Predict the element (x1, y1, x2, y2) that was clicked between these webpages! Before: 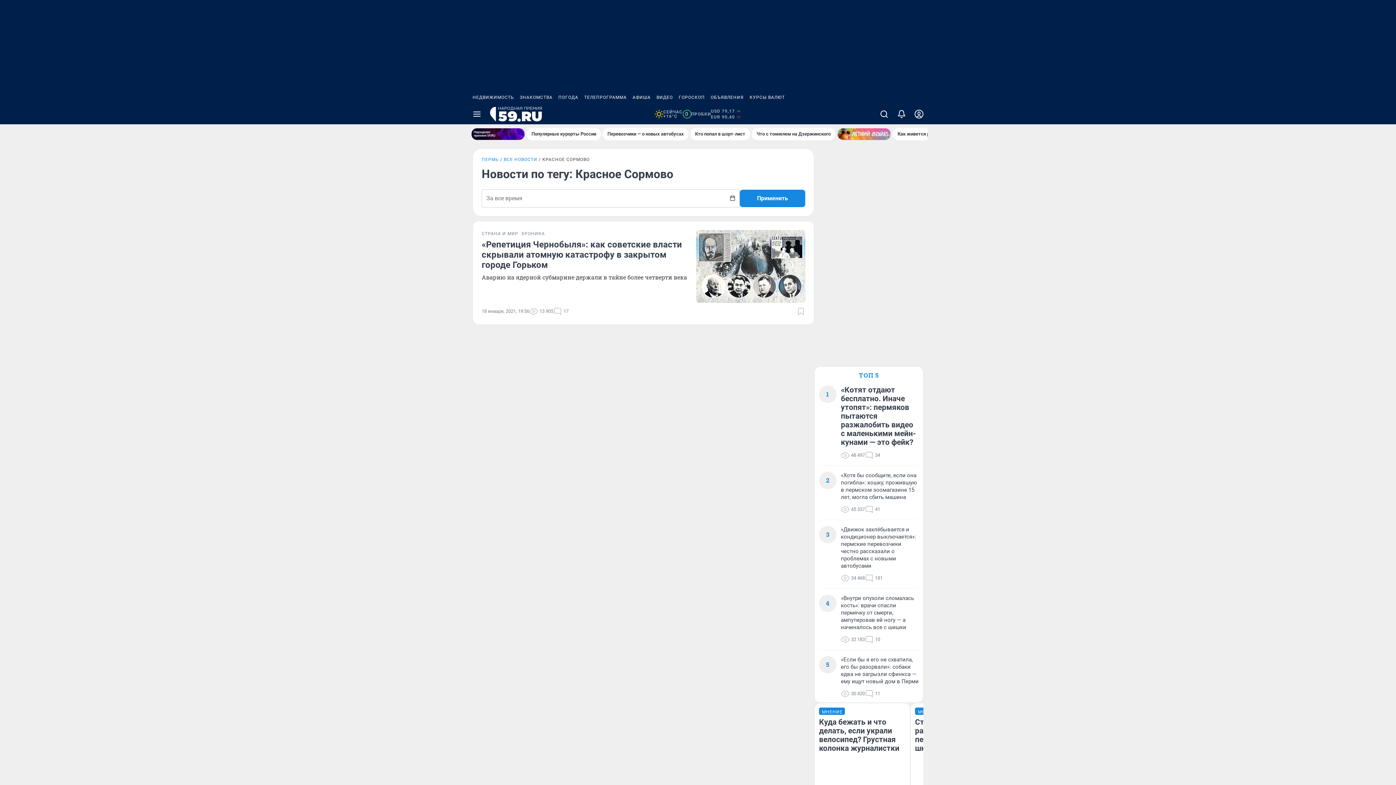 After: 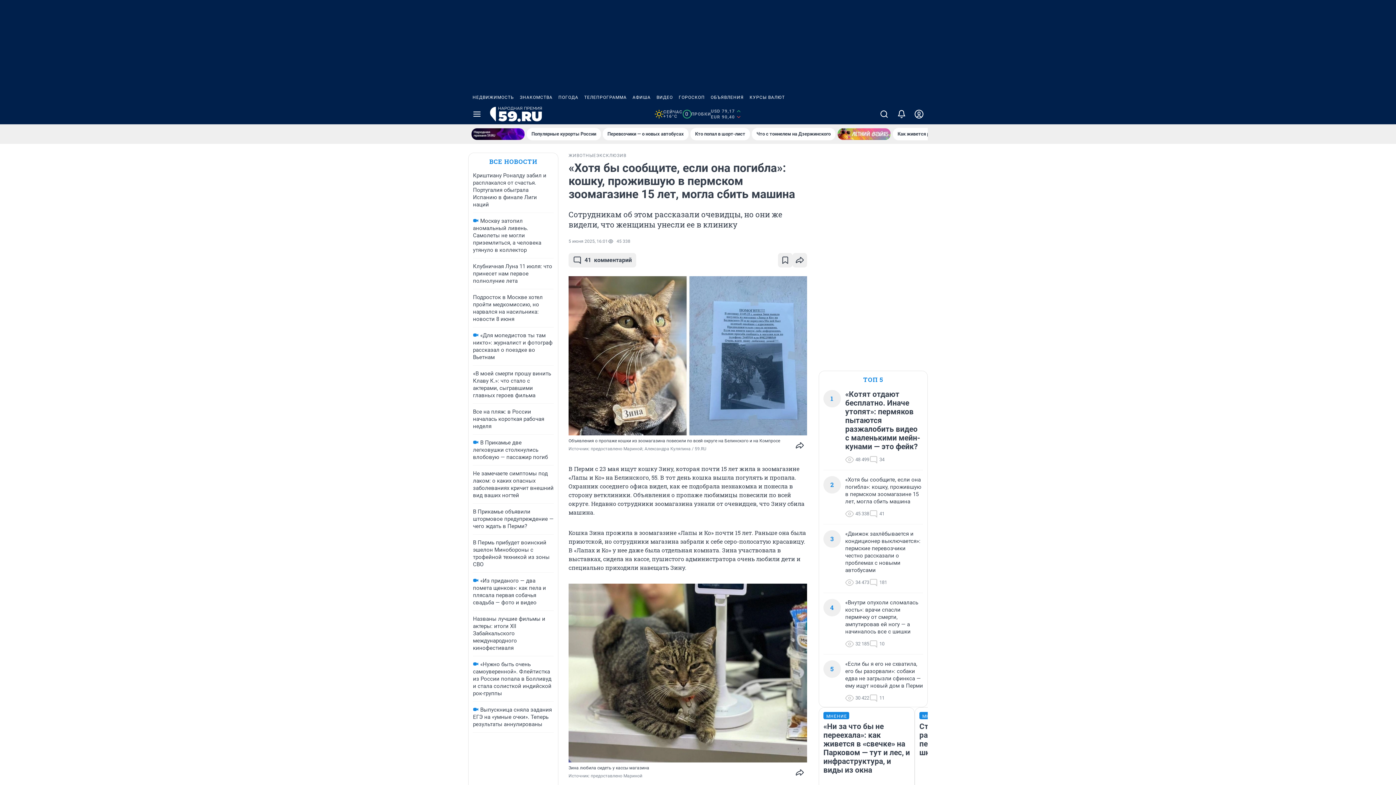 Action: bbox: (841, 472, 918, 501) label: «Хотя бы сообщите, если она погибла»: кошку, прожившую в пермском зоомагазине 15 лет, могла сбить машина